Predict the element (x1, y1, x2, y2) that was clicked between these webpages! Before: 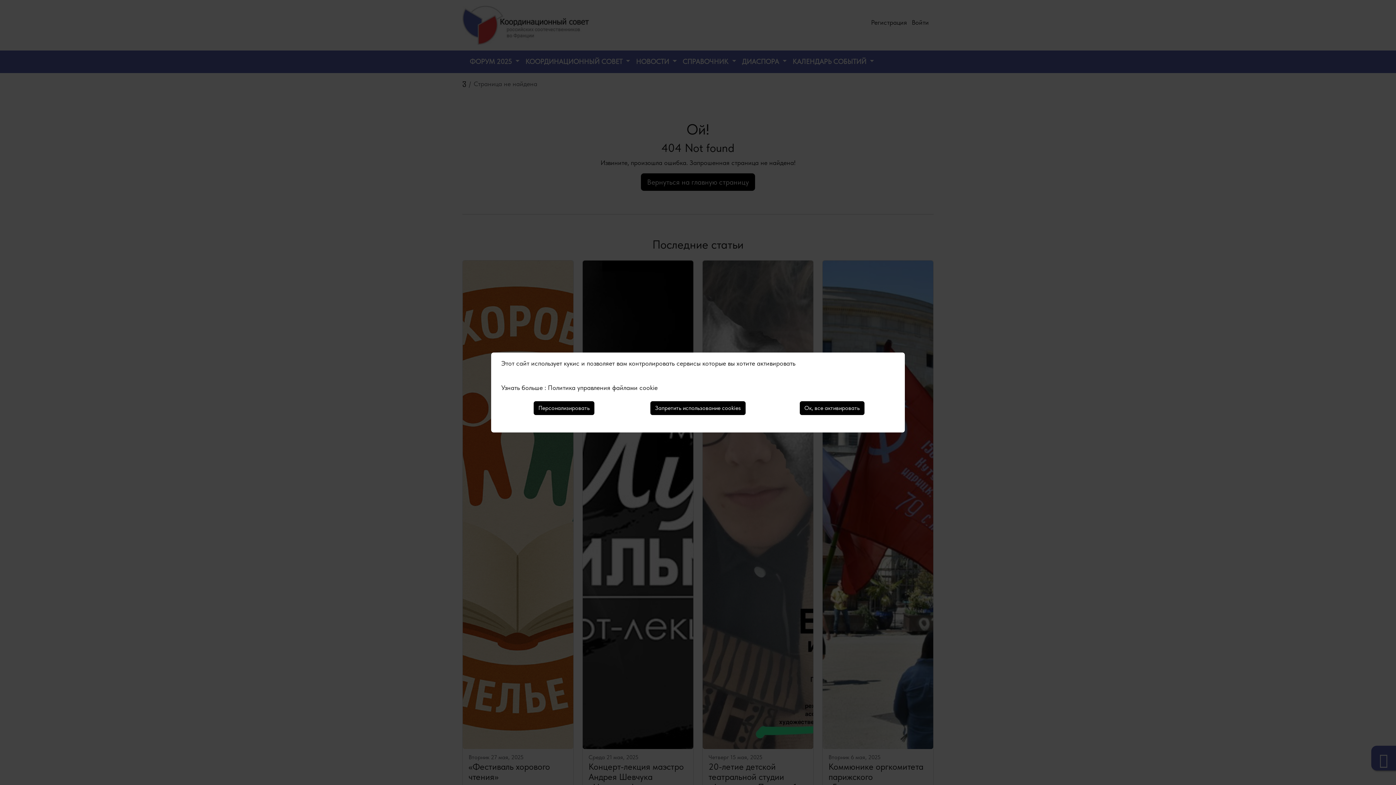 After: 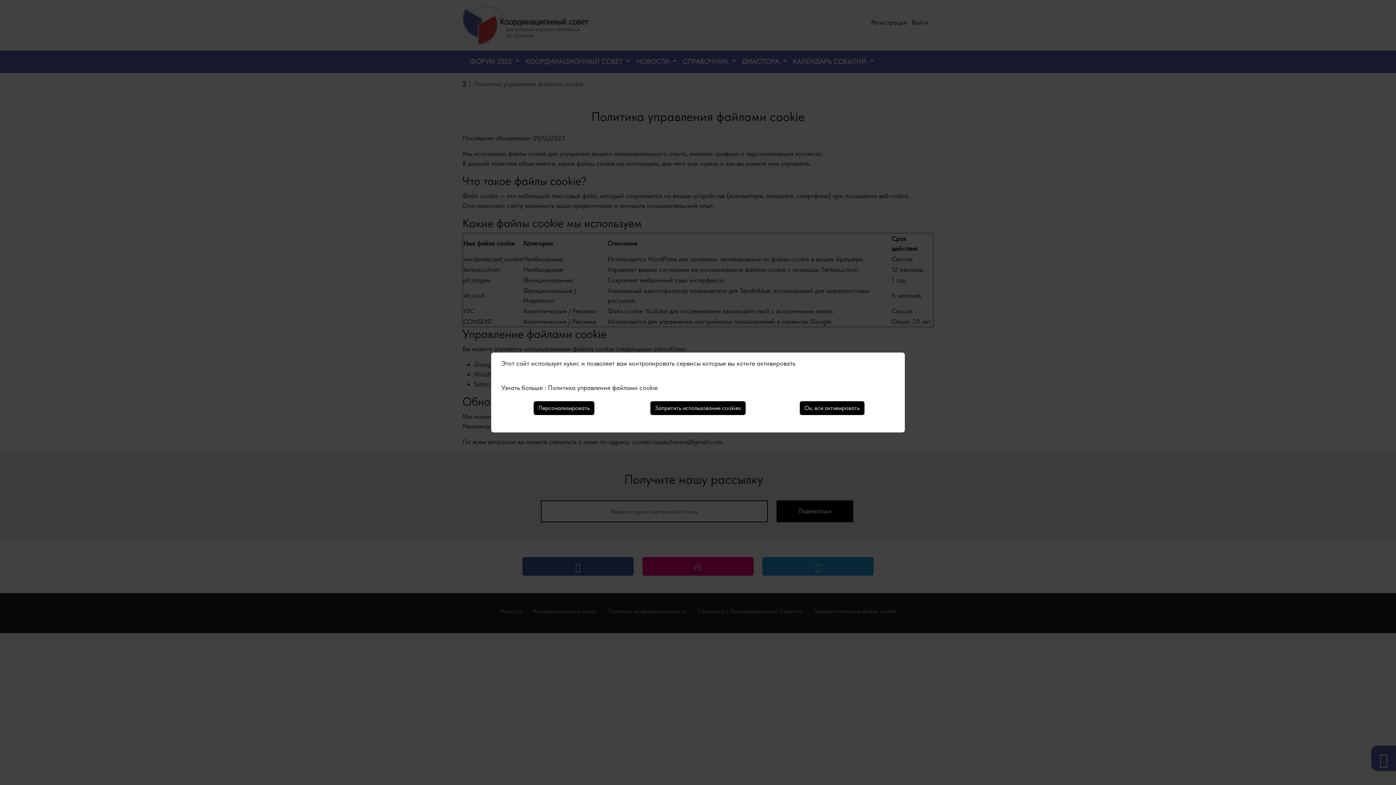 Action: label: Политика управления файлами cookie bbox: (548, 384, 657, 391)